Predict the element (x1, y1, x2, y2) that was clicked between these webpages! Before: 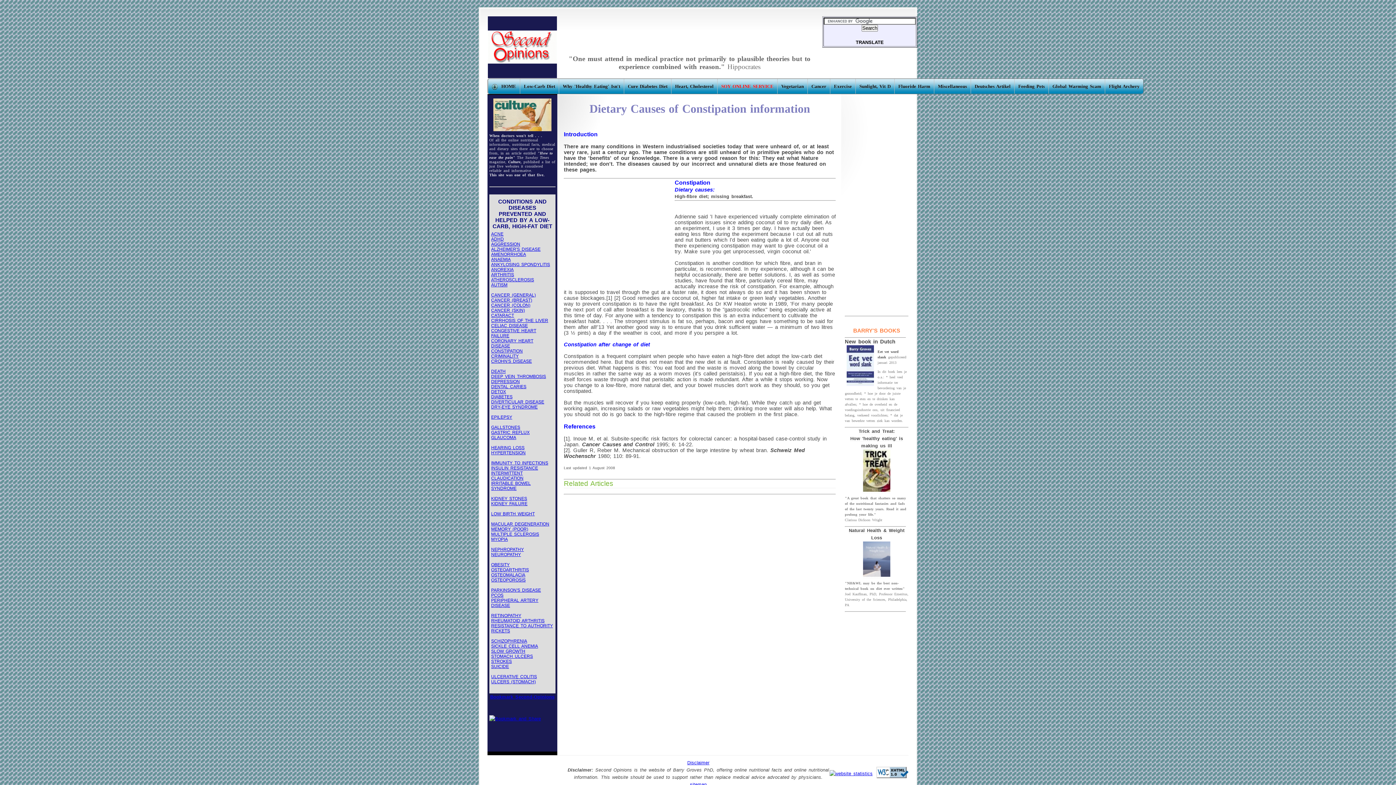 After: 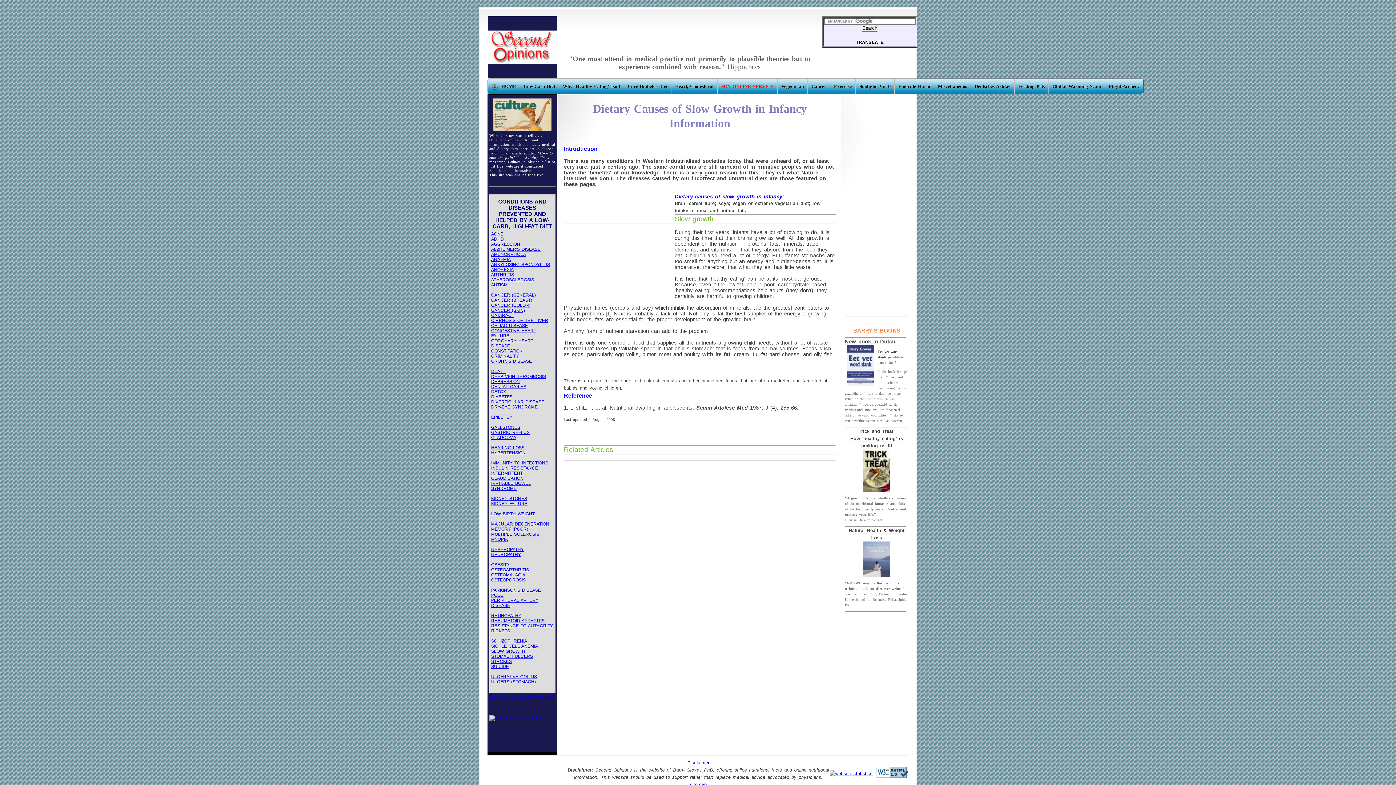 Action: bbox: (491, 649, 525, 654) label: SLOW GROWTH